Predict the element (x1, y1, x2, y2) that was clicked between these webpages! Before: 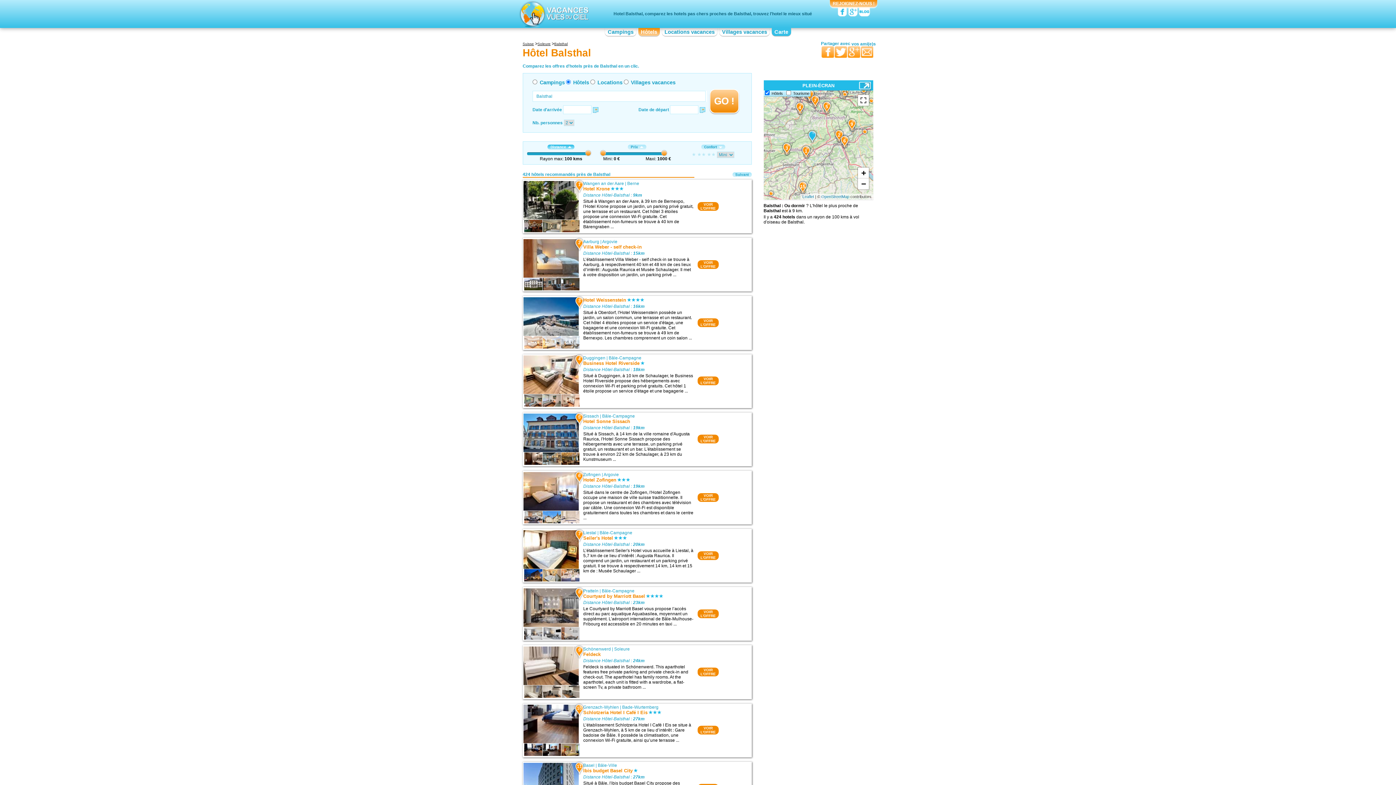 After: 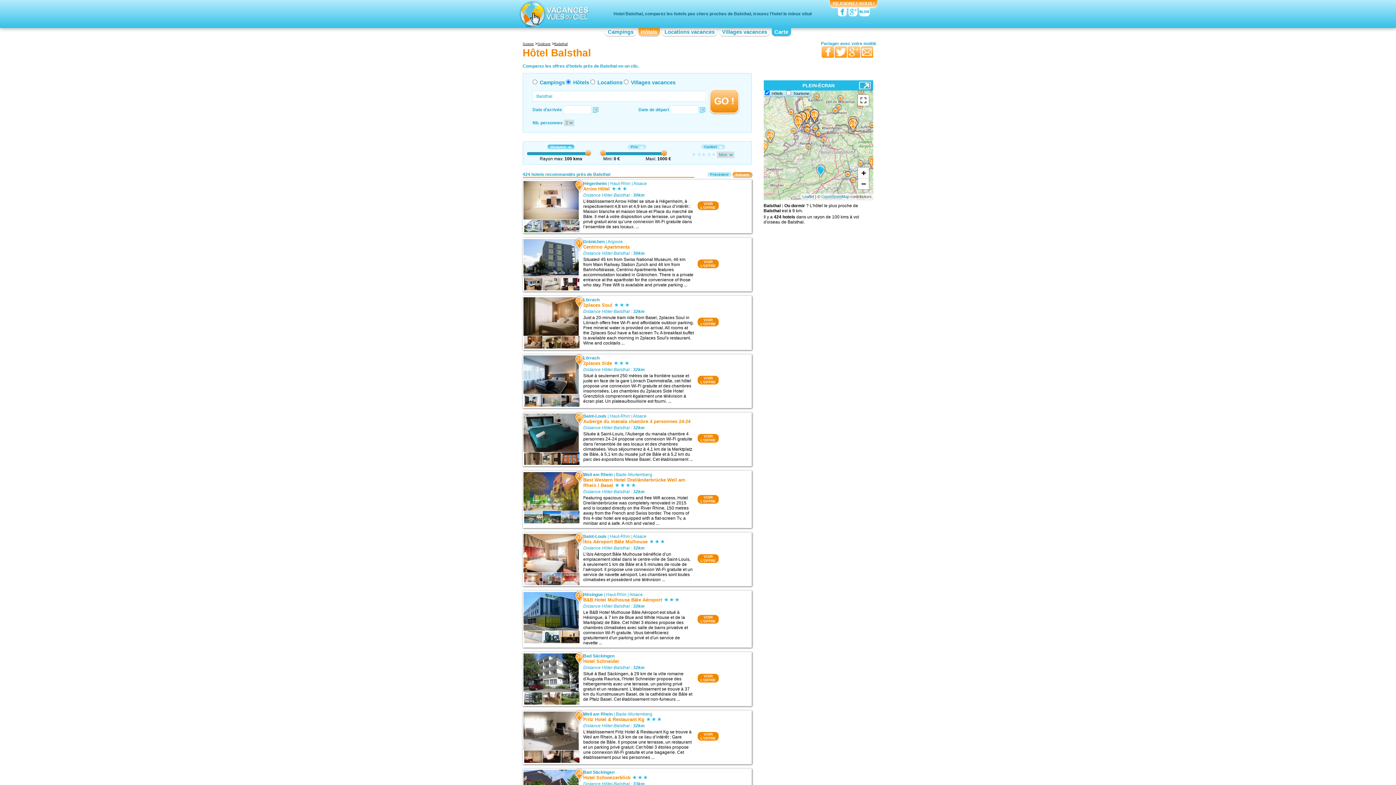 Action: label: Suivant bbox: (732, 172, 751, 177)